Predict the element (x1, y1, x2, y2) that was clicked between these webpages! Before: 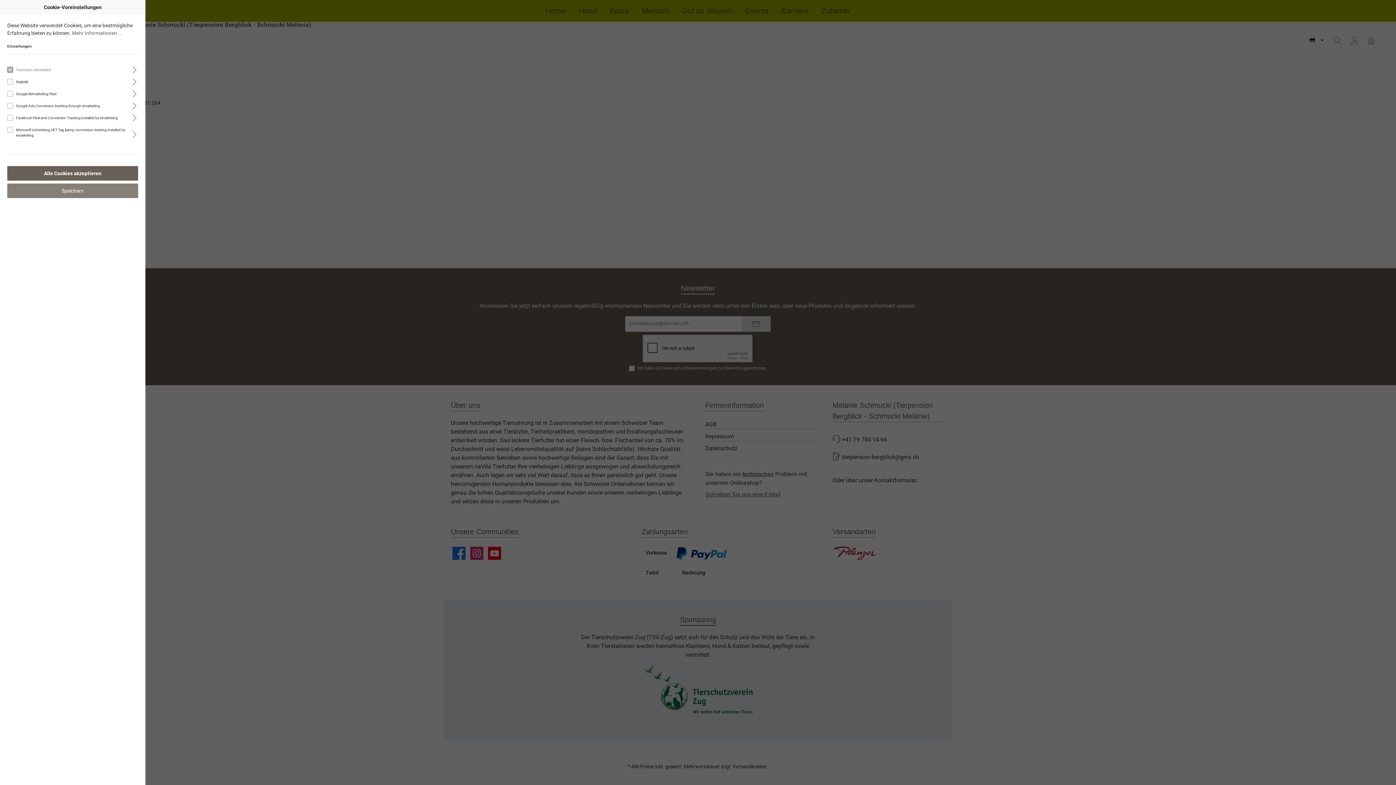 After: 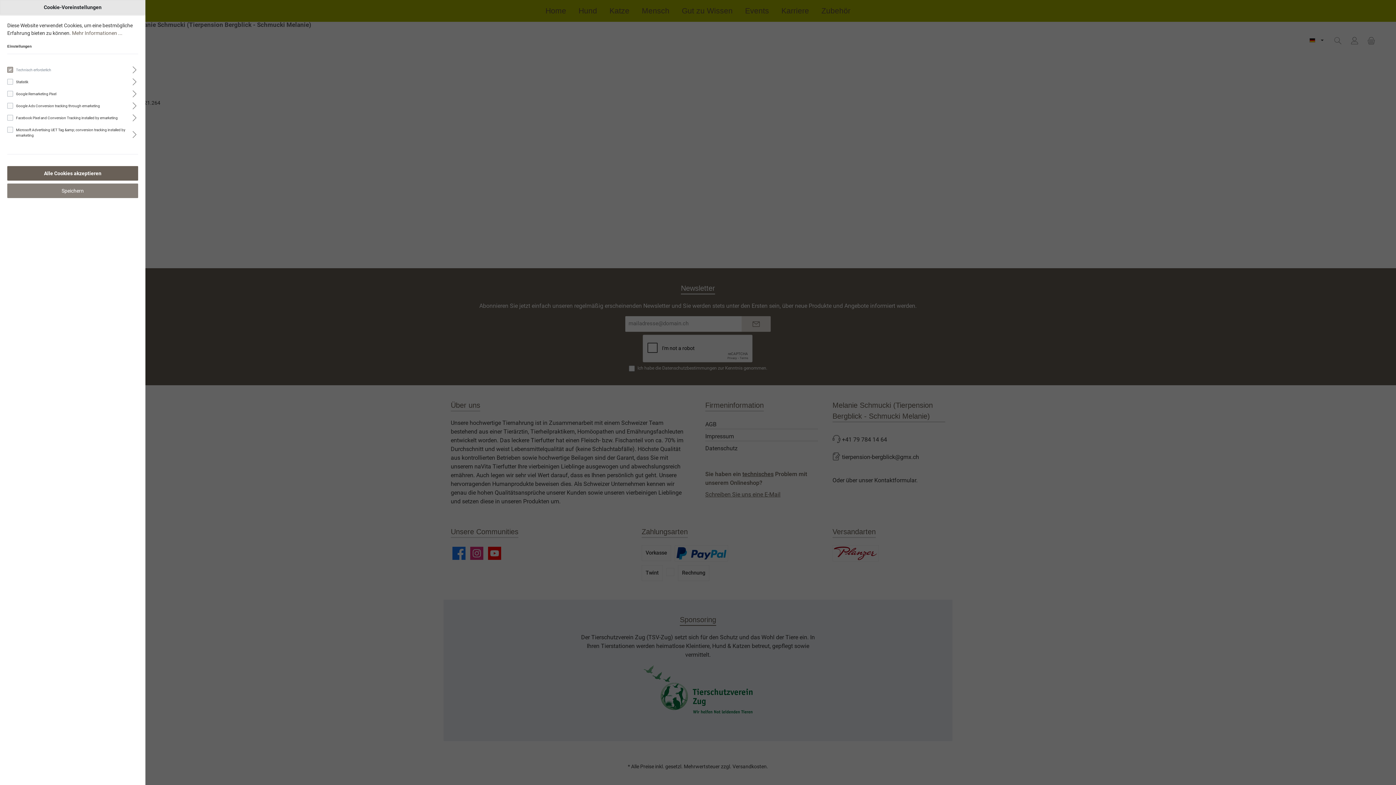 Action: label: Cookie-Voreinstellungen bbox: (0, 0, 145, 14)